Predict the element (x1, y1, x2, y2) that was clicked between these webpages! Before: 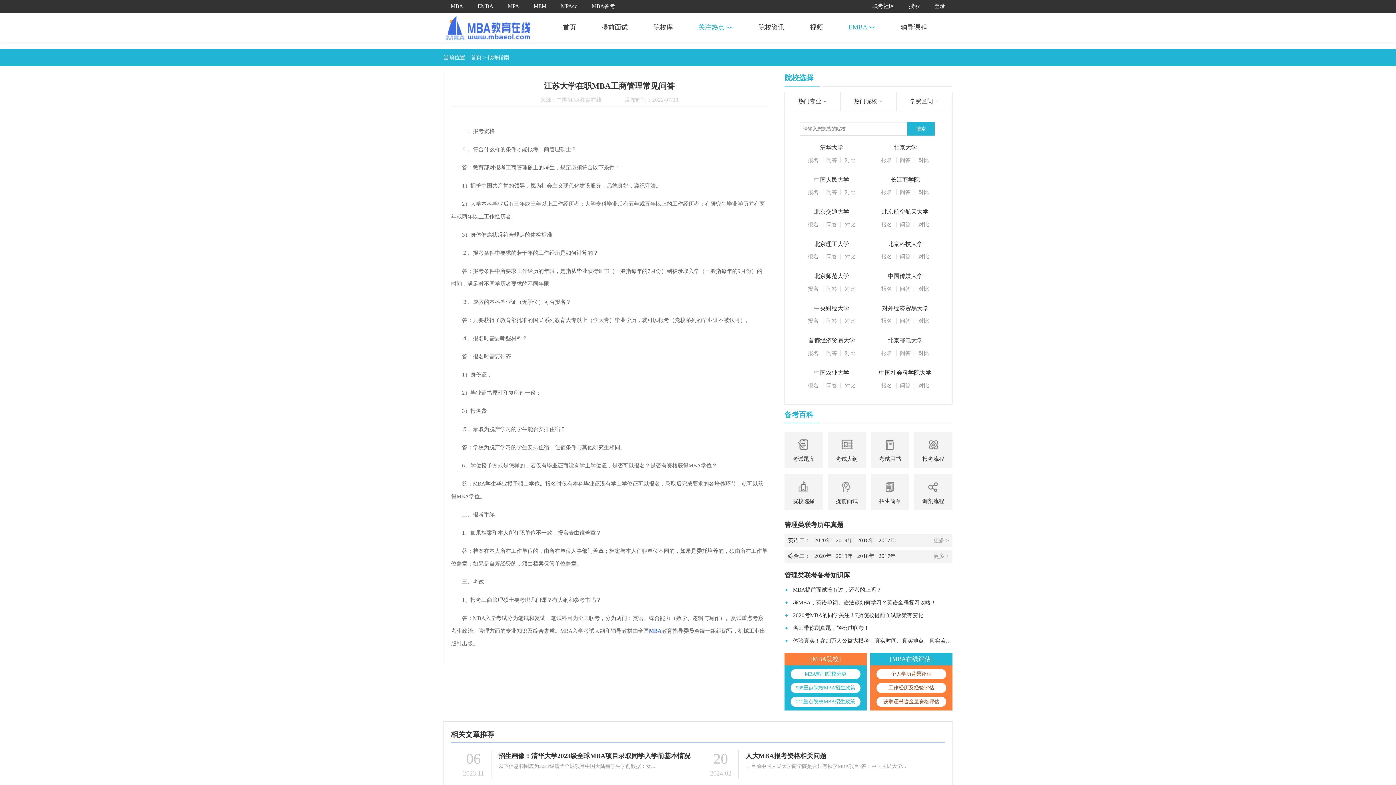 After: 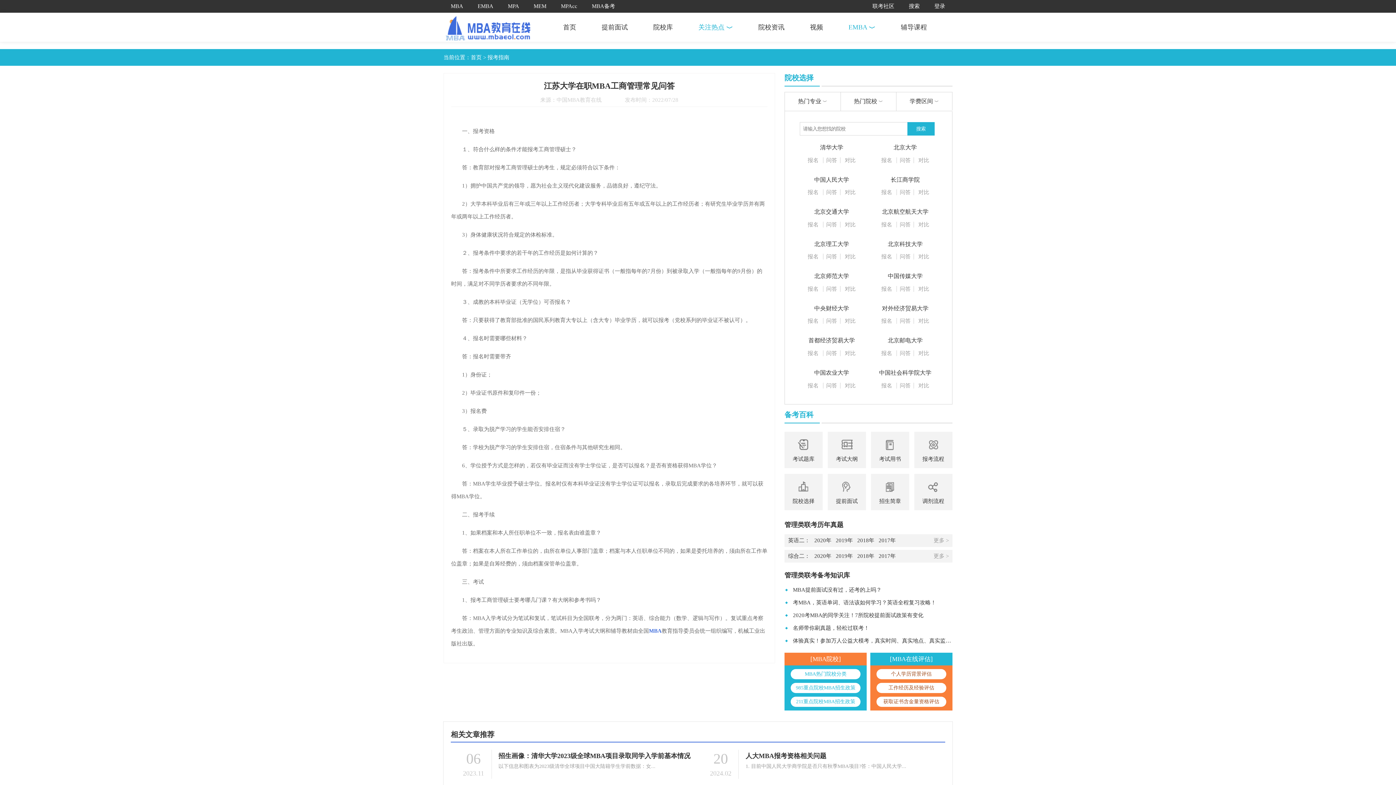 Action: bbox: (814, 537, 831, 543) label: 2020年